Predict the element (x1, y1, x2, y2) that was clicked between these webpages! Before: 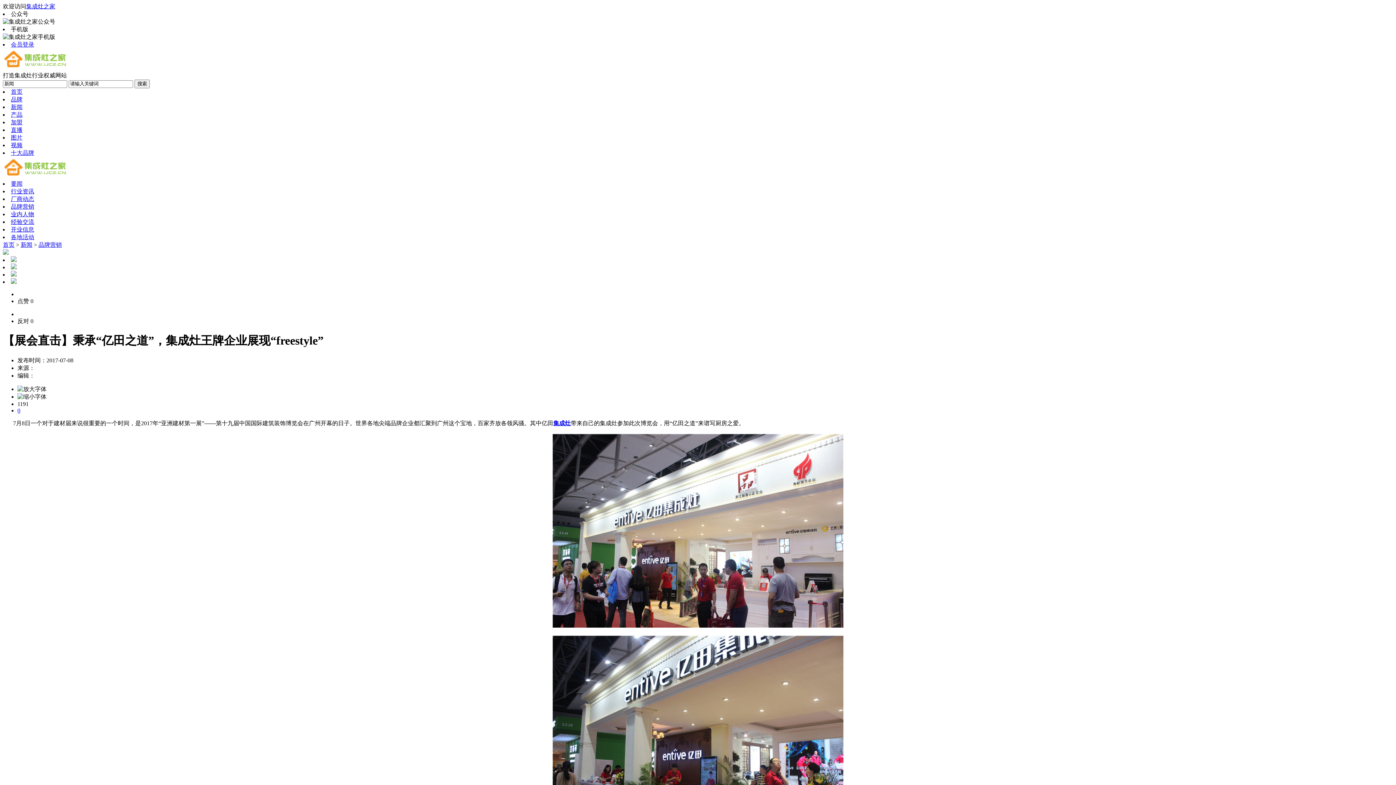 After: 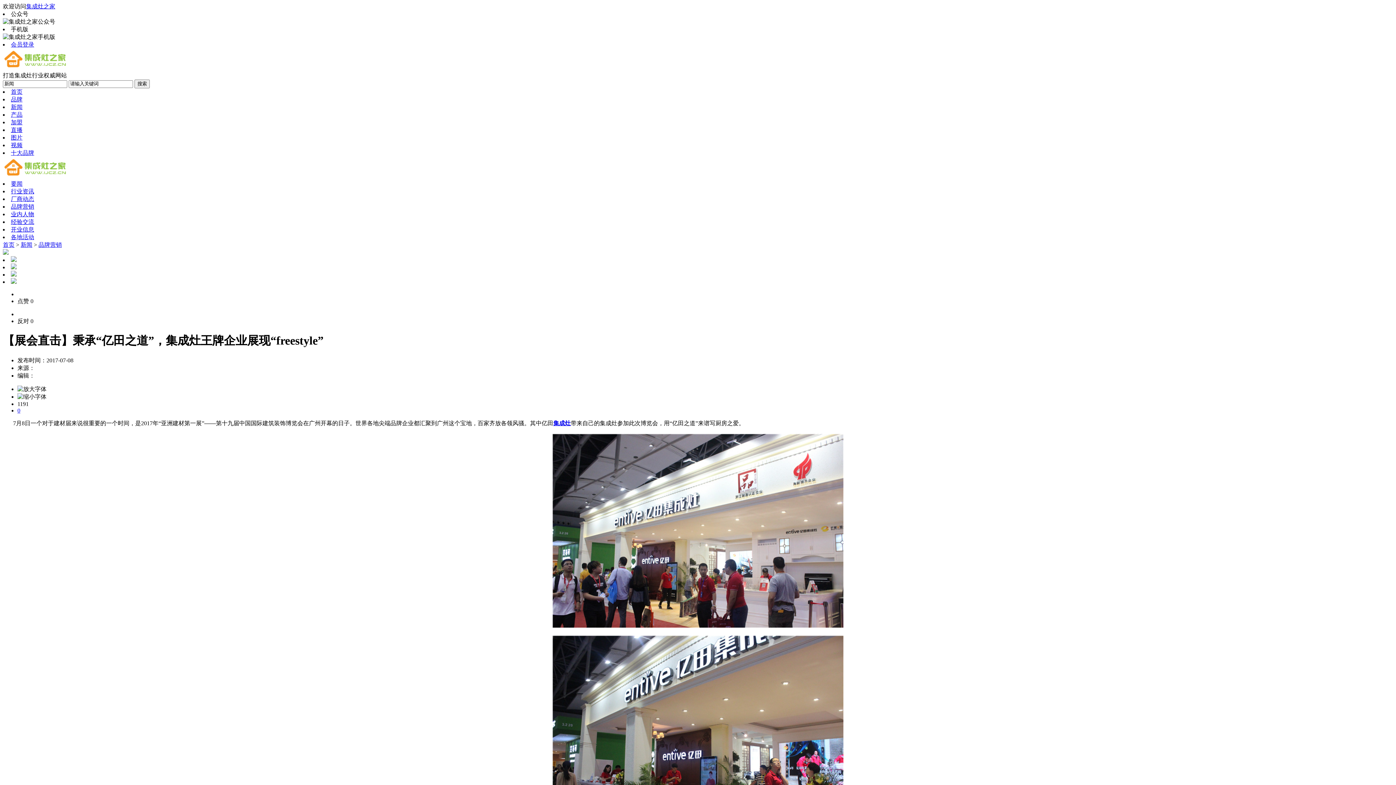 Action: label: 集成灶 bbox: (553, 420, 570, 426)